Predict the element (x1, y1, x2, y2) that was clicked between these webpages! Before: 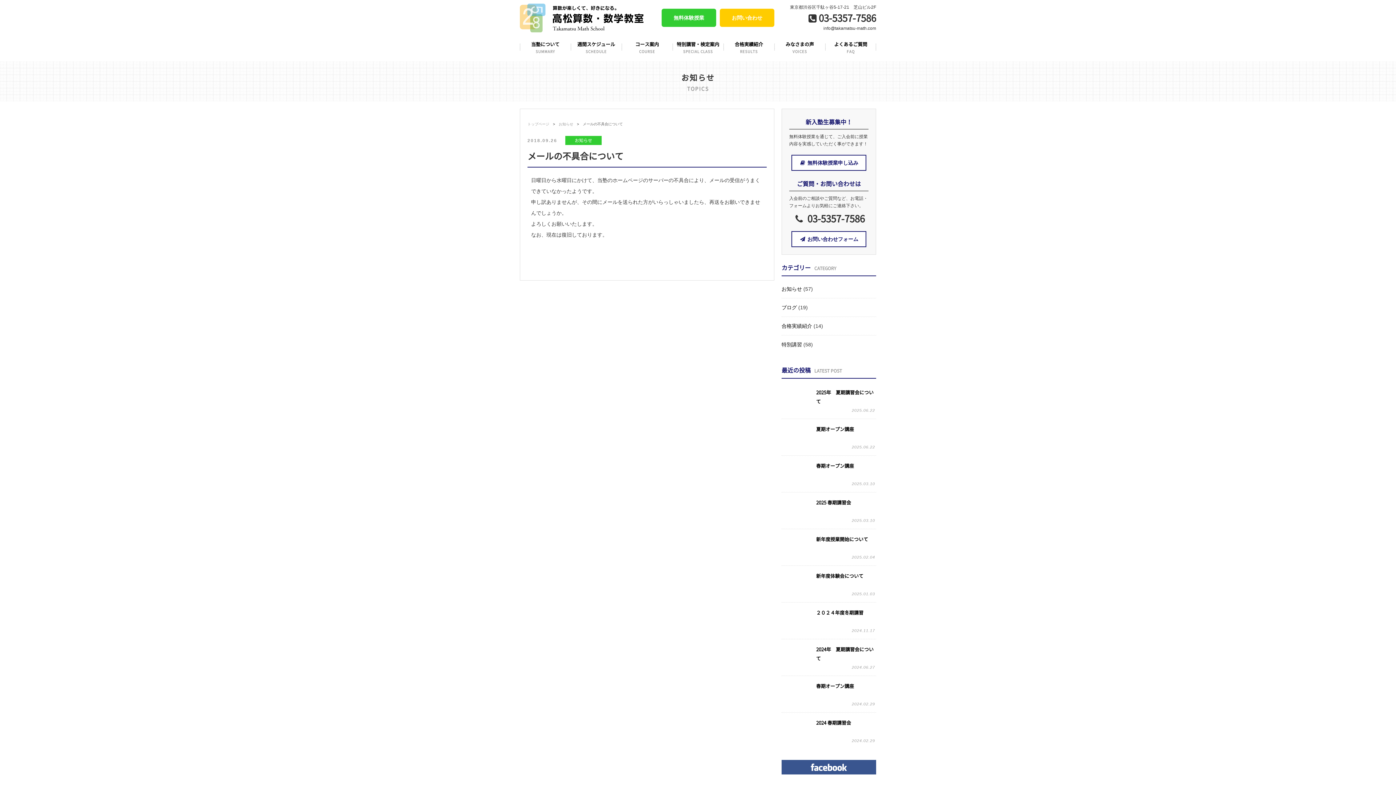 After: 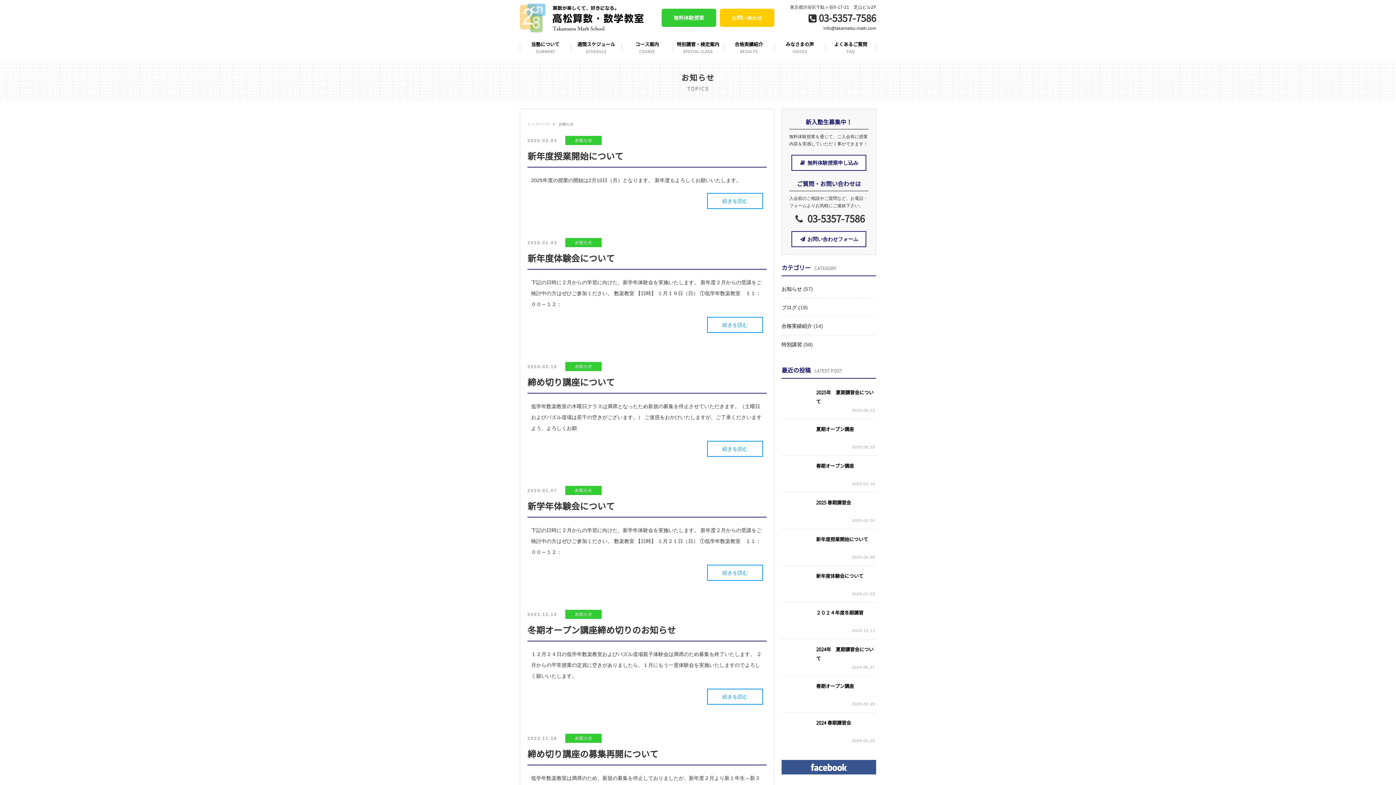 Action: label: お知らせ bbox: (558, 122, 573, 126)